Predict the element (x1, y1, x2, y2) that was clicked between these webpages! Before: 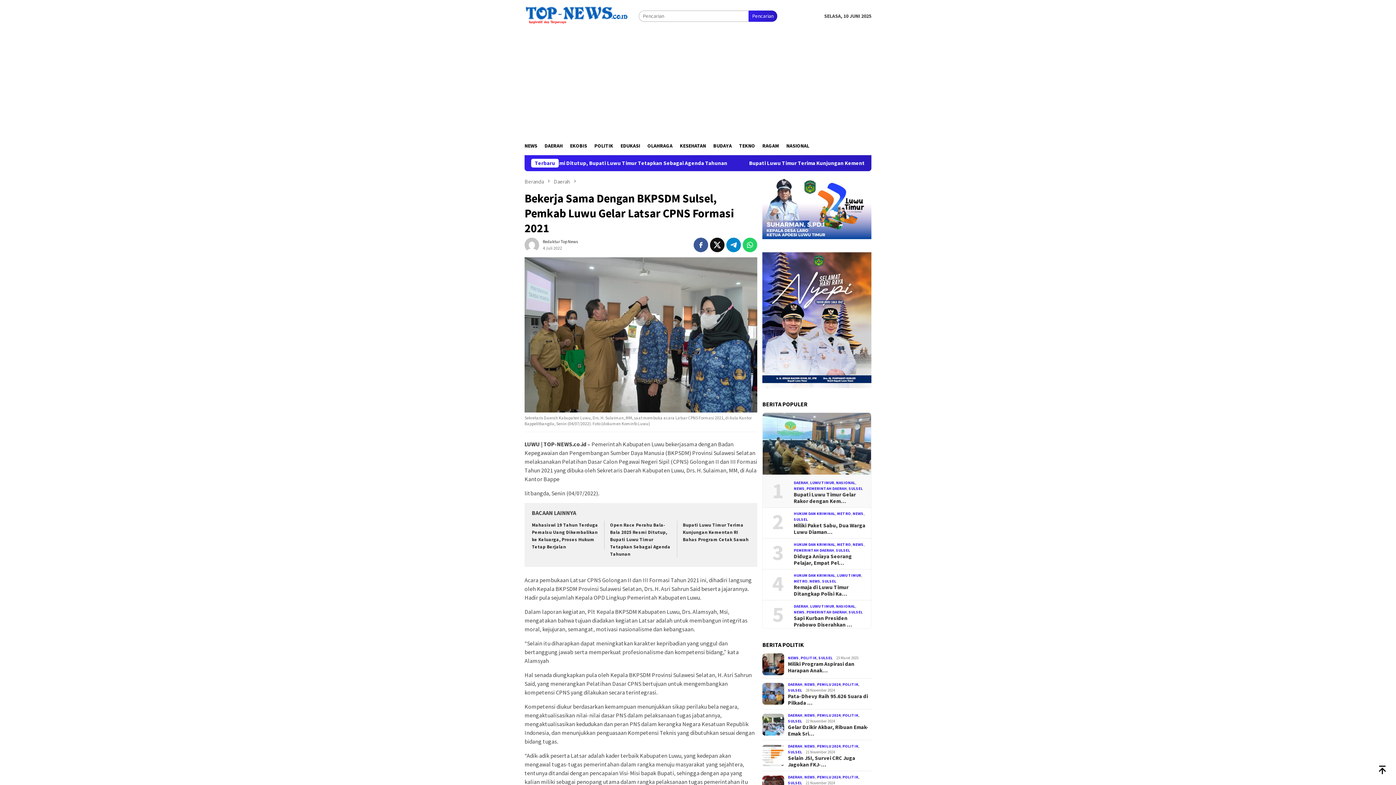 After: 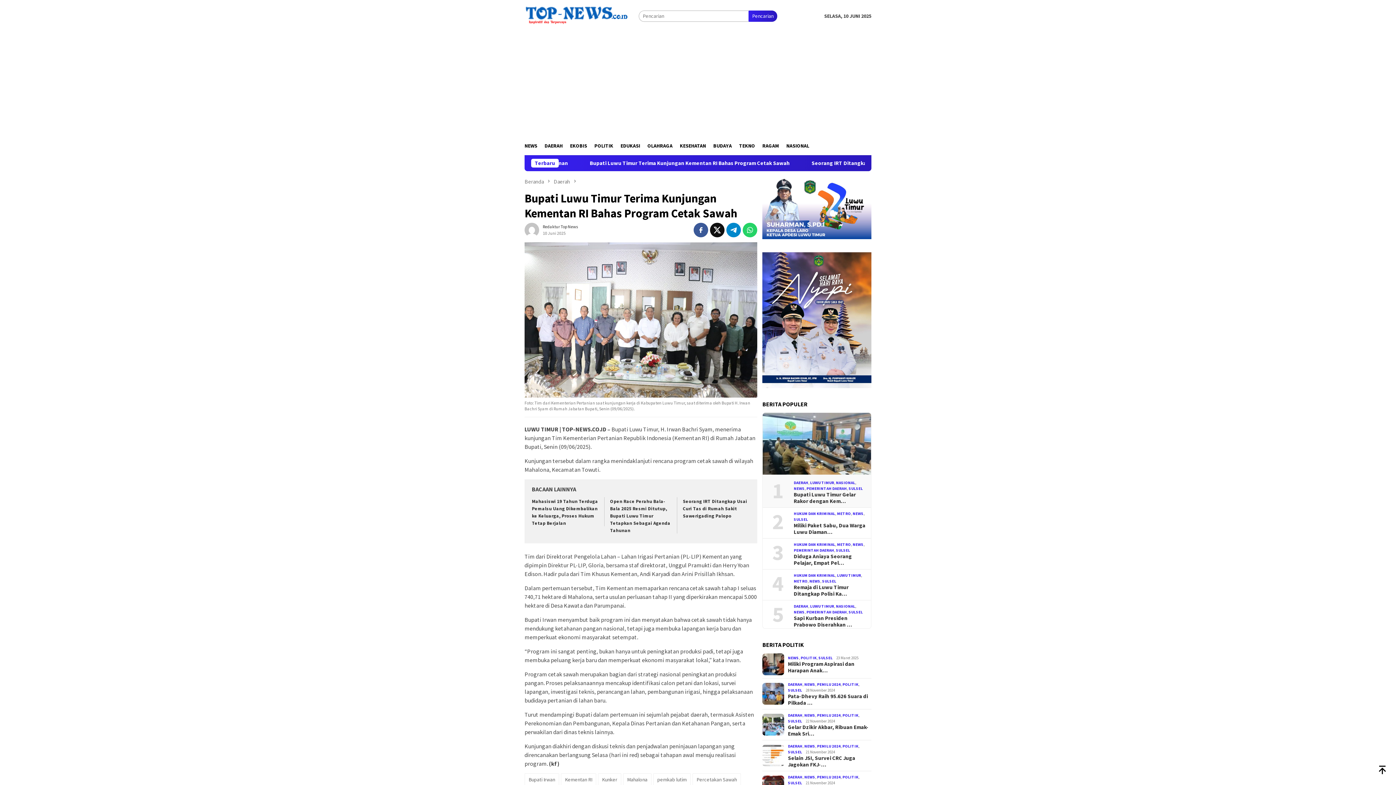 Action: label: Bupati Luwu Timur Terima Kunjungan Kementan RI Bahas Program Cetak Sawah bbox: (682, 522, 748, 542)